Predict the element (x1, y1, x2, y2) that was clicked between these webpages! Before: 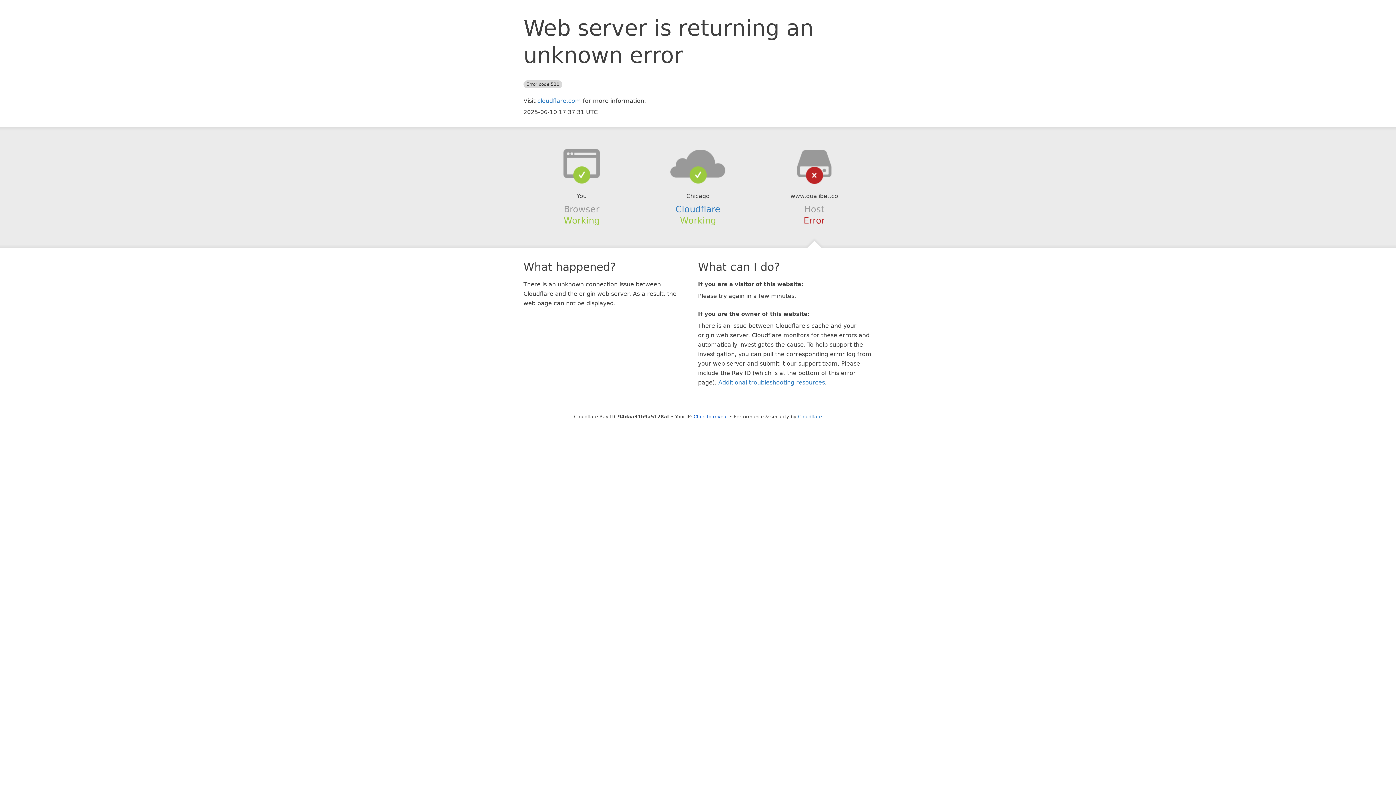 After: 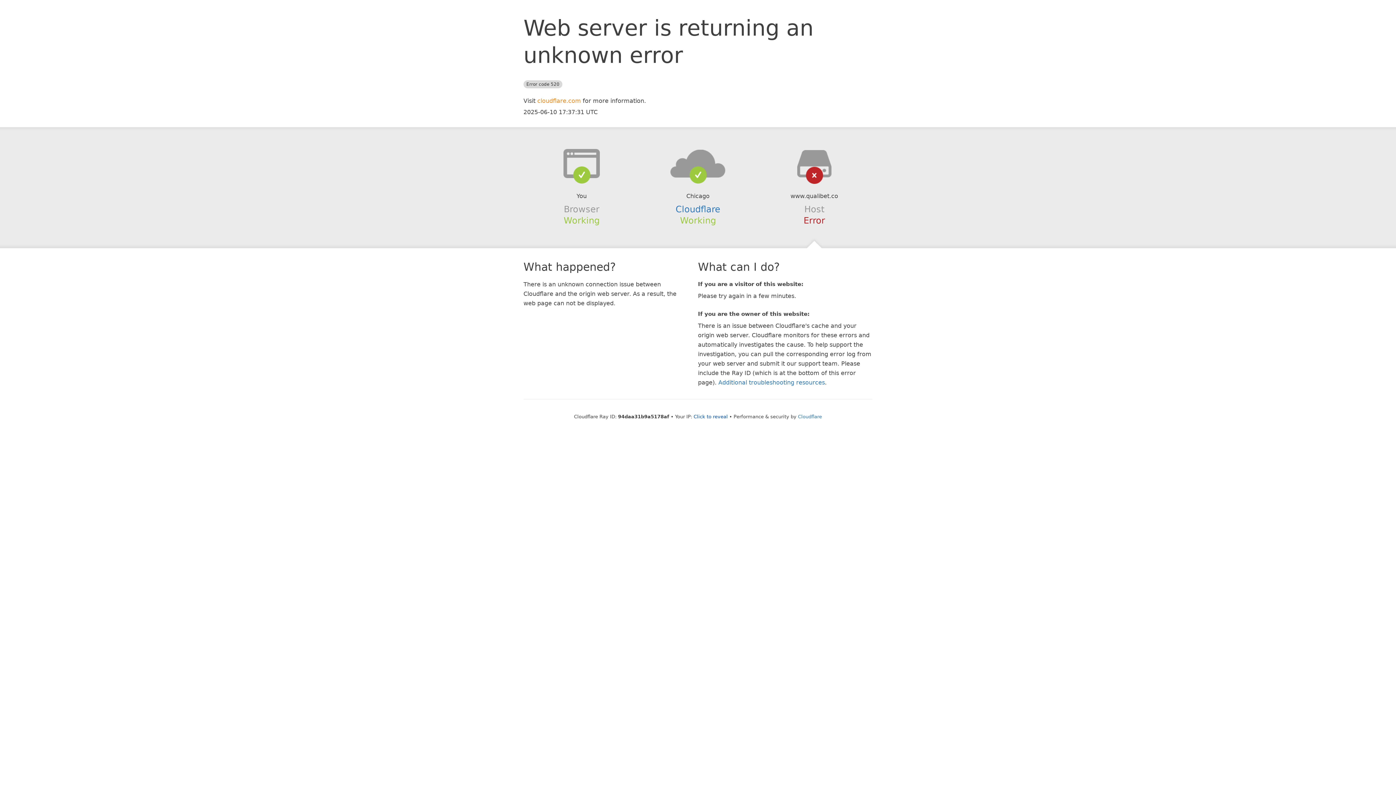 Action: bbox: (537, 97, 581, 104) label: cloudflare.com